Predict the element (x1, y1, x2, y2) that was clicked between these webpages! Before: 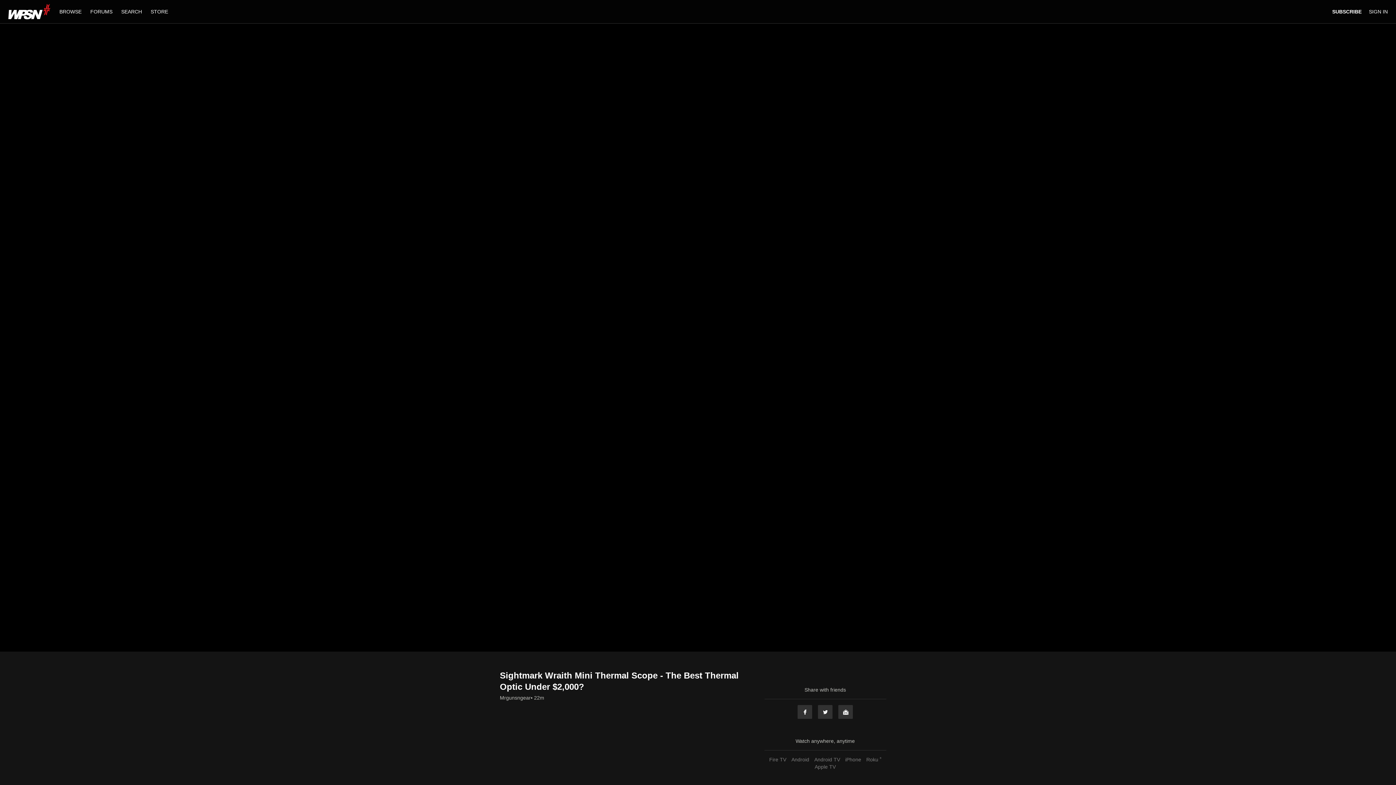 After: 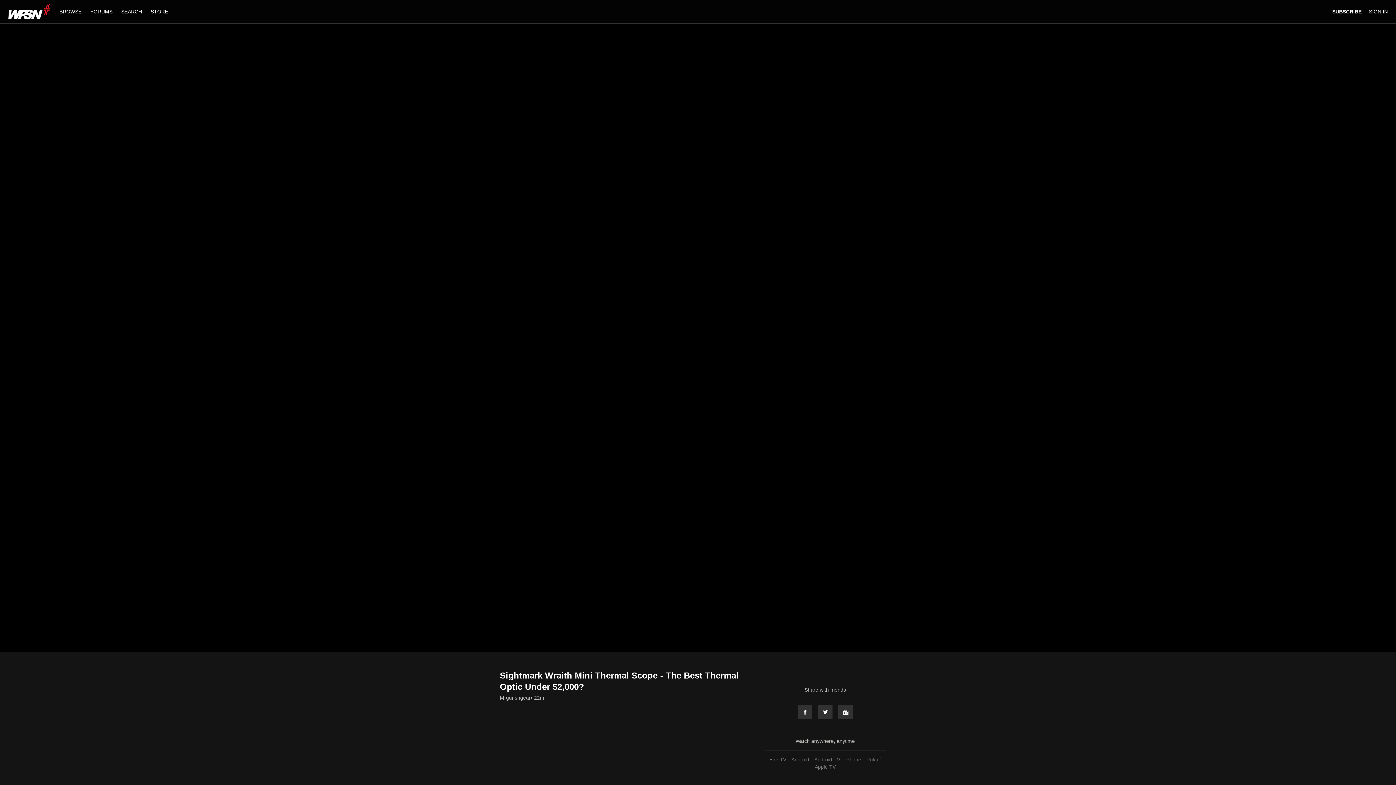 Action: bbox: (864, 757, 883, 762) label: Roku ®